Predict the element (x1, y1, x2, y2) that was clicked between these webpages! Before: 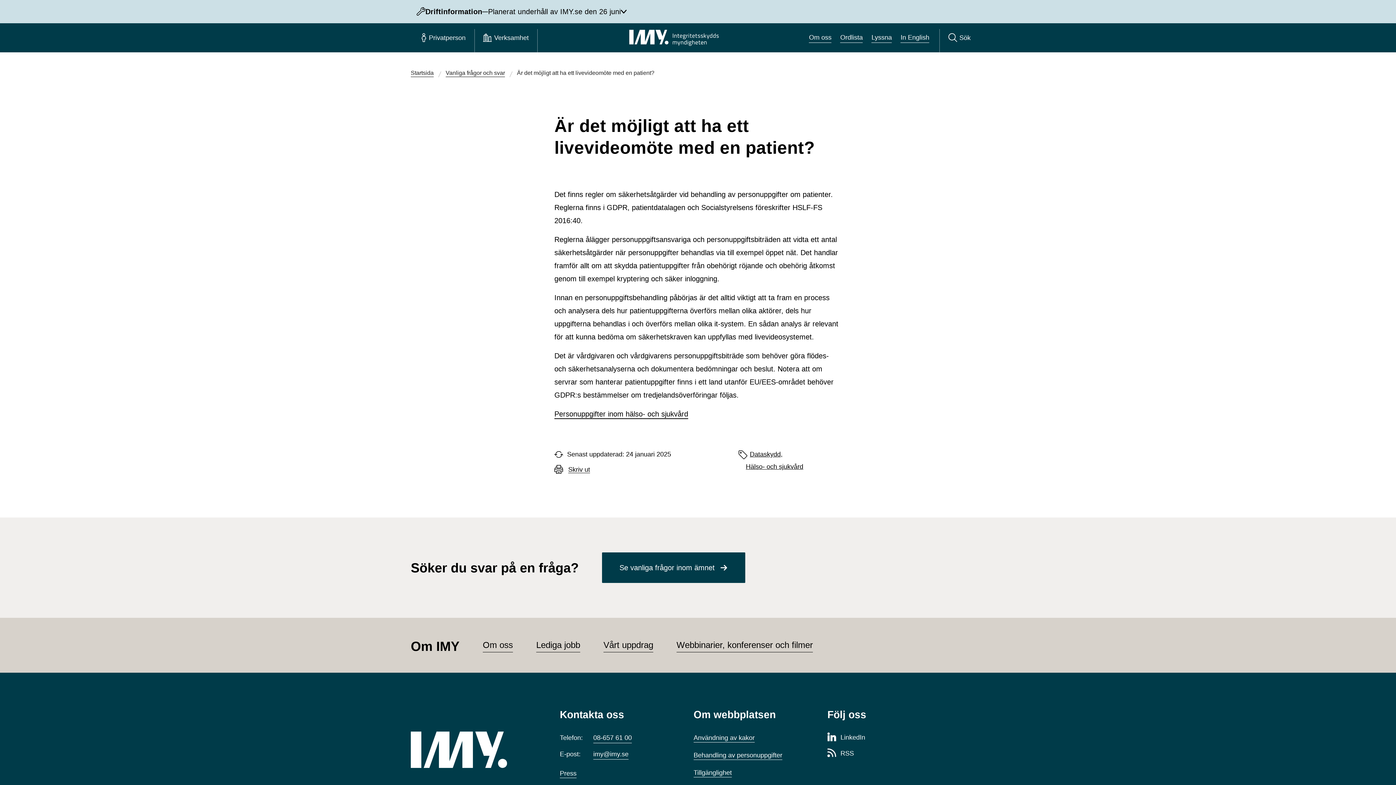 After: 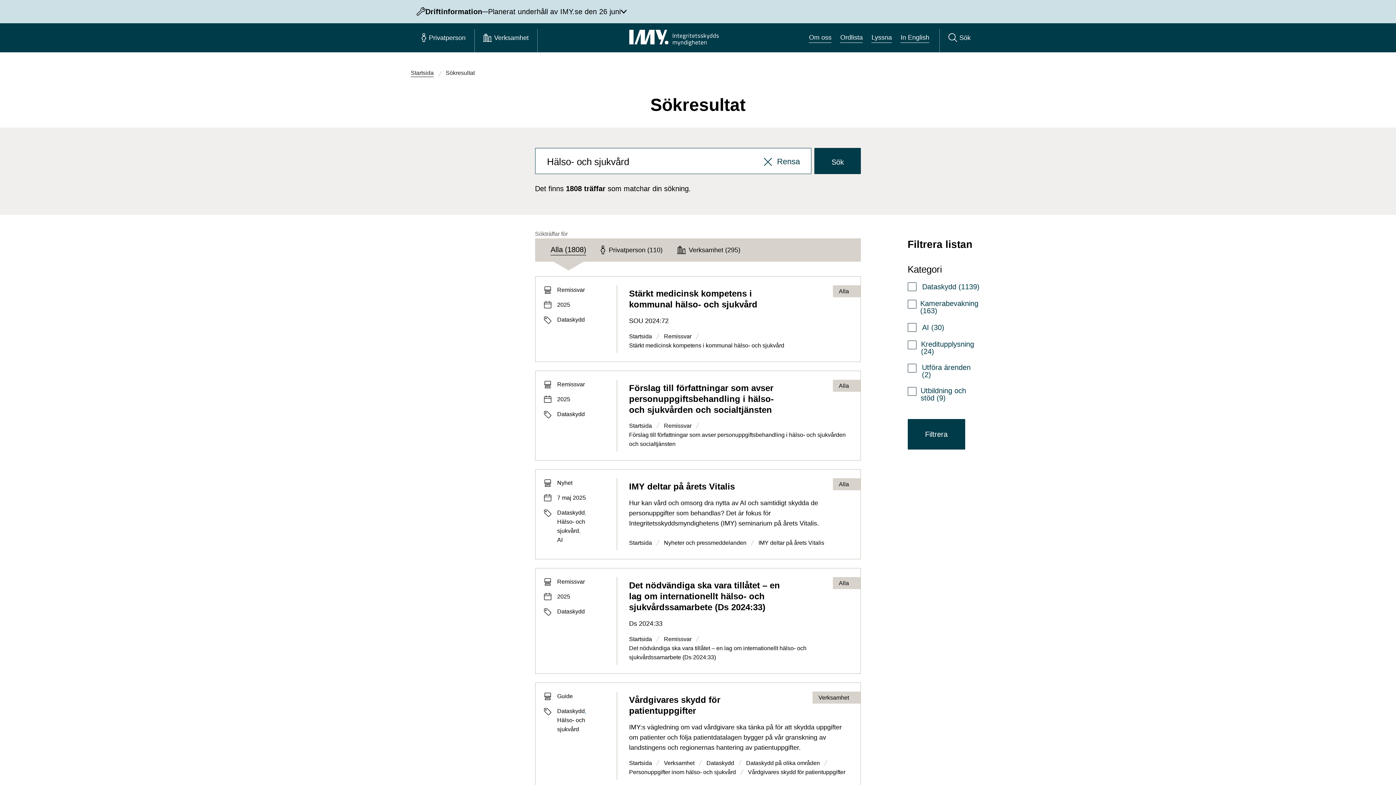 Action: label: Hälso- och sjukvård bbox: (746, 462, 805, 474)